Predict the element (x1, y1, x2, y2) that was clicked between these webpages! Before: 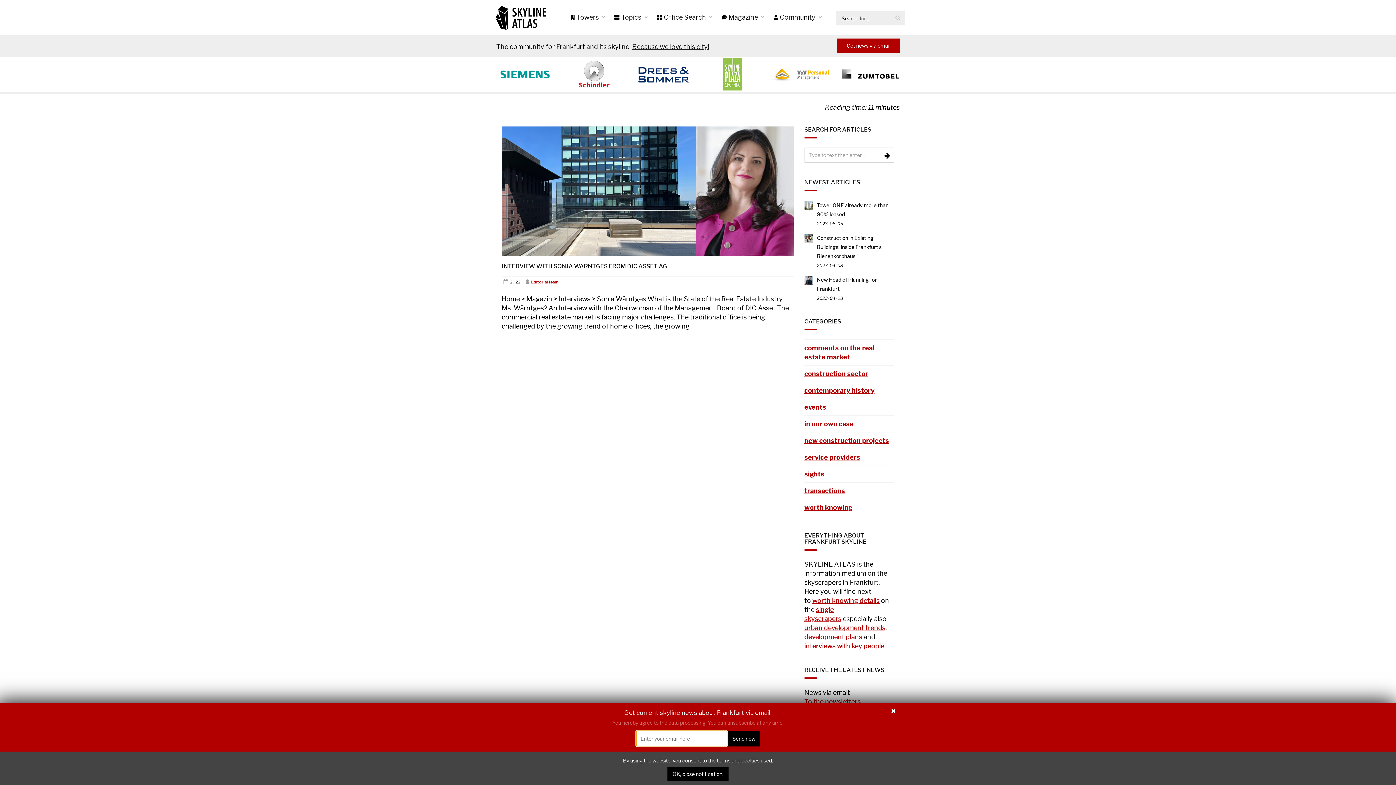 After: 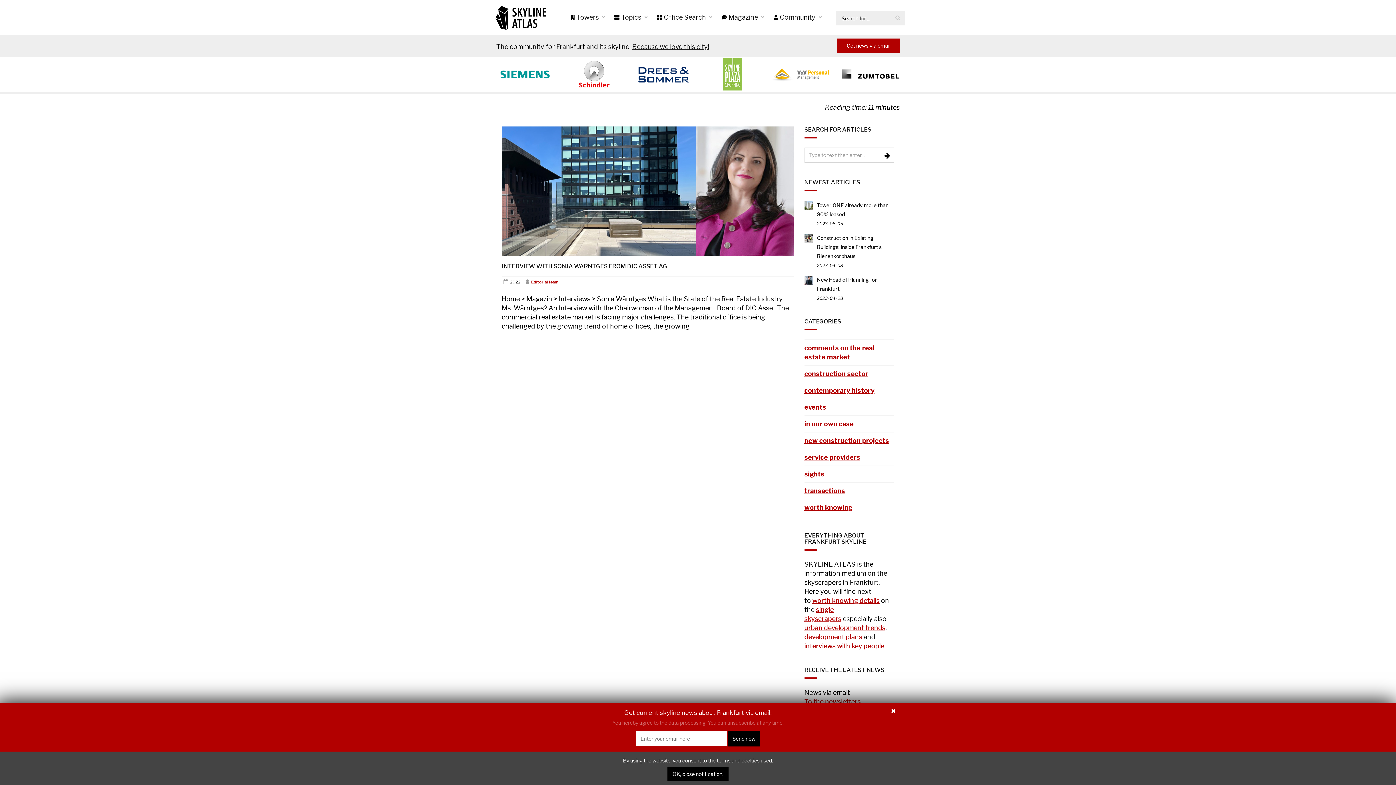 Action: bbox: (716, 757, 730, 764) label: terms